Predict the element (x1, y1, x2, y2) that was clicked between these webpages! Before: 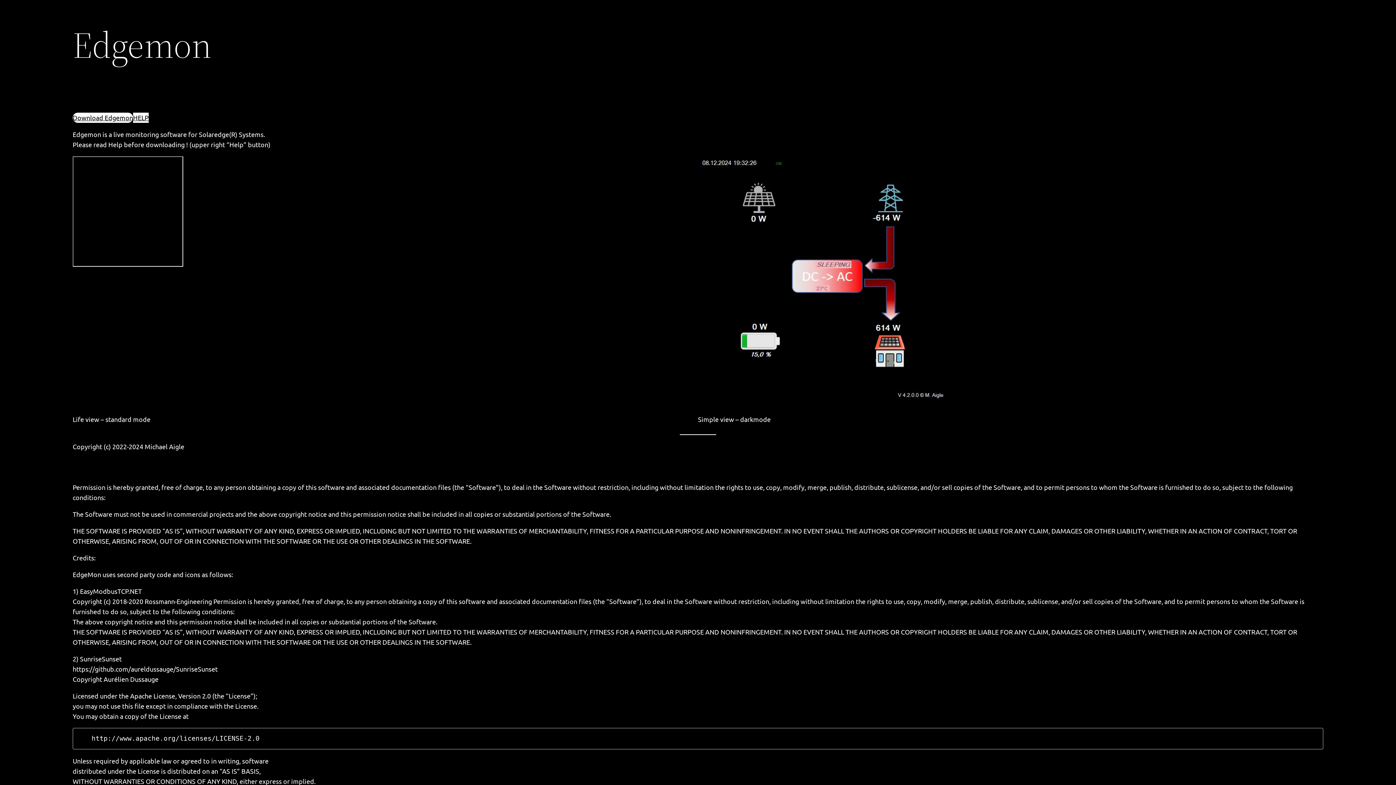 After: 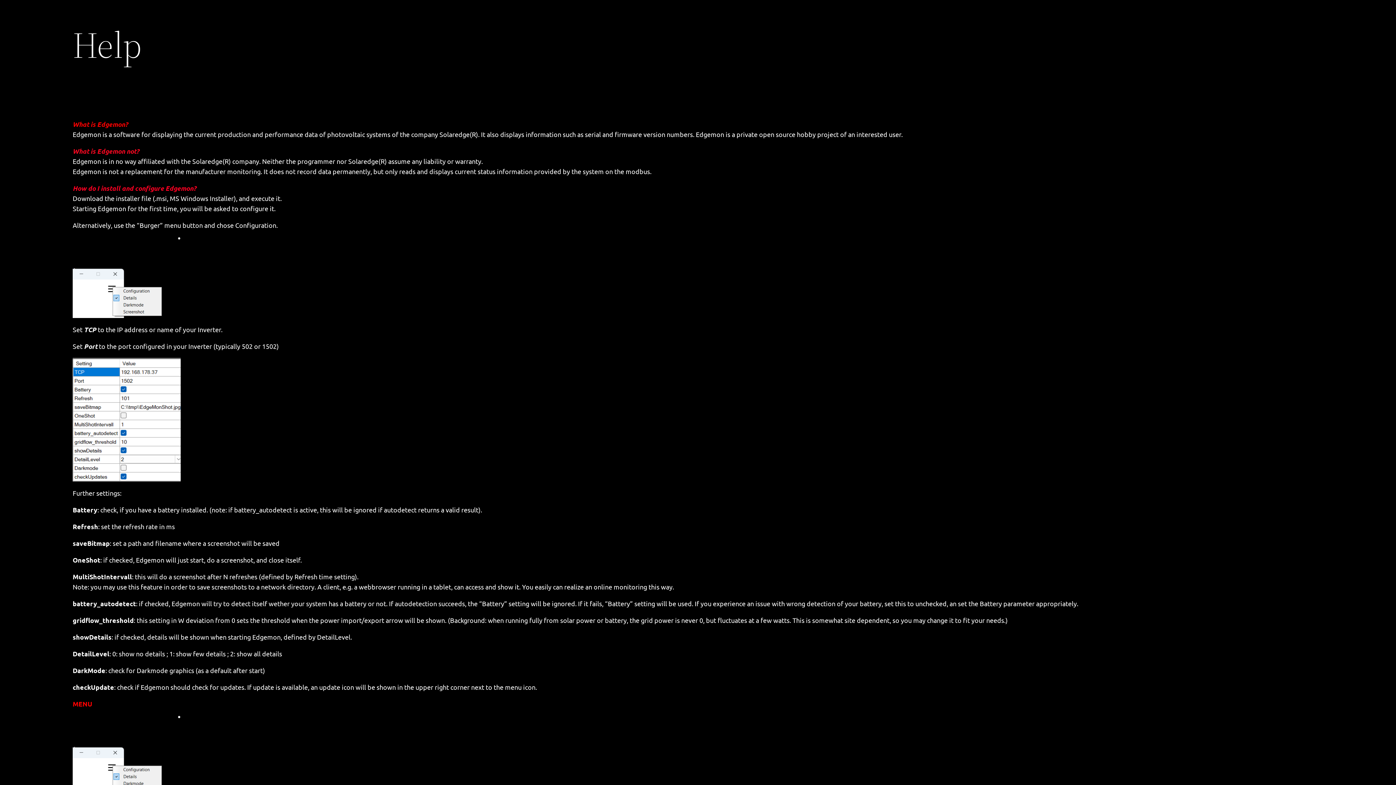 Action: bbox: (133, 112, 148, 122) label: HELP